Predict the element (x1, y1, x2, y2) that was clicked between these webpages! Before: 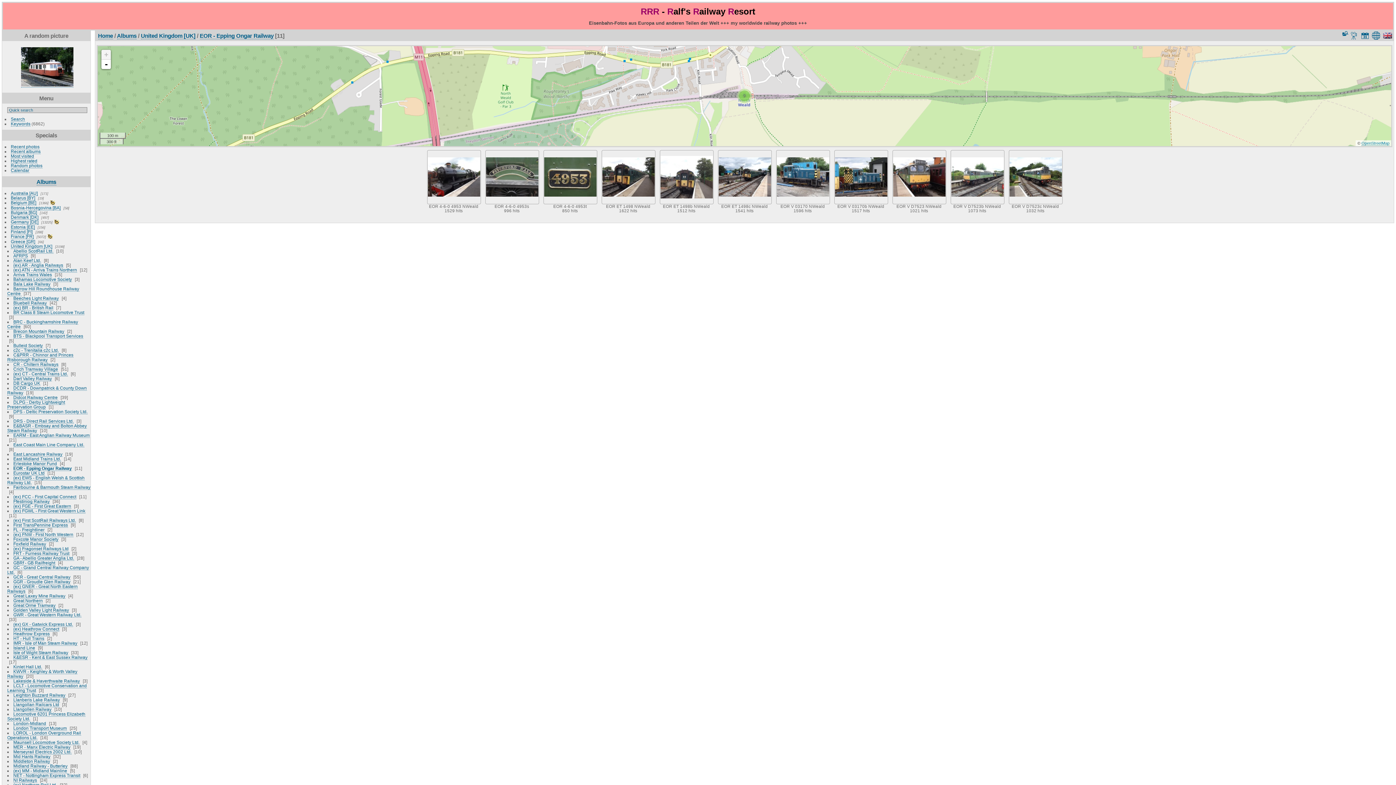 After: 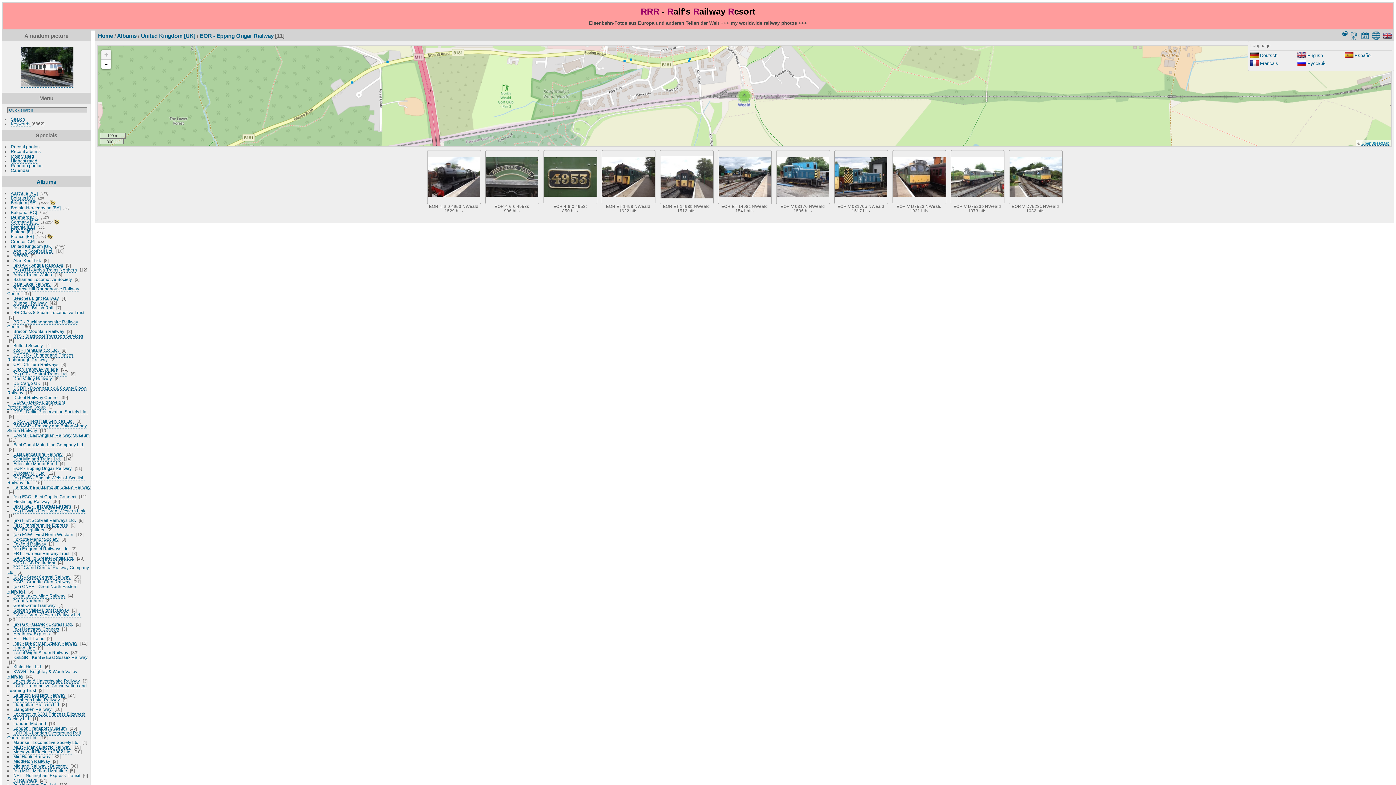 Action: label:   bbox: (1383, 30, 1393, 40)